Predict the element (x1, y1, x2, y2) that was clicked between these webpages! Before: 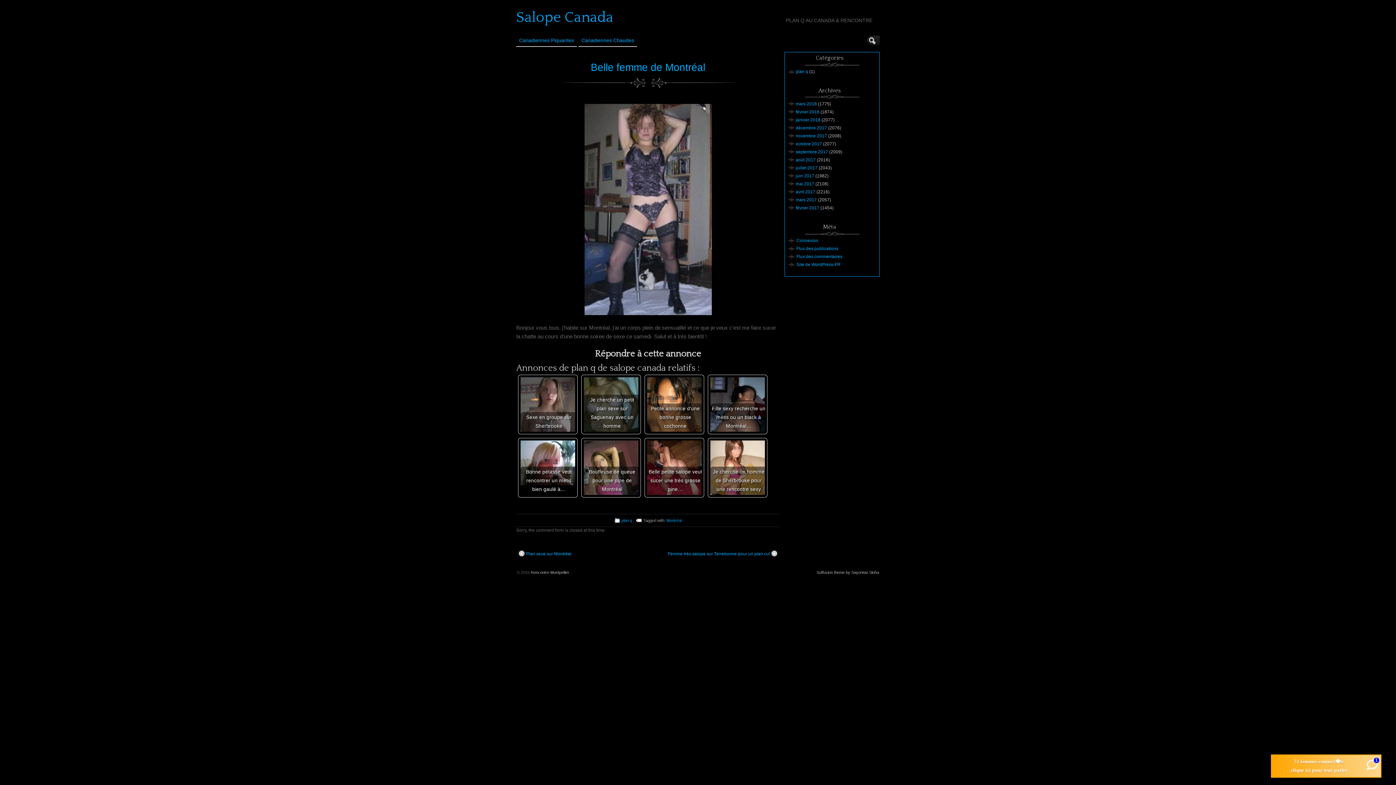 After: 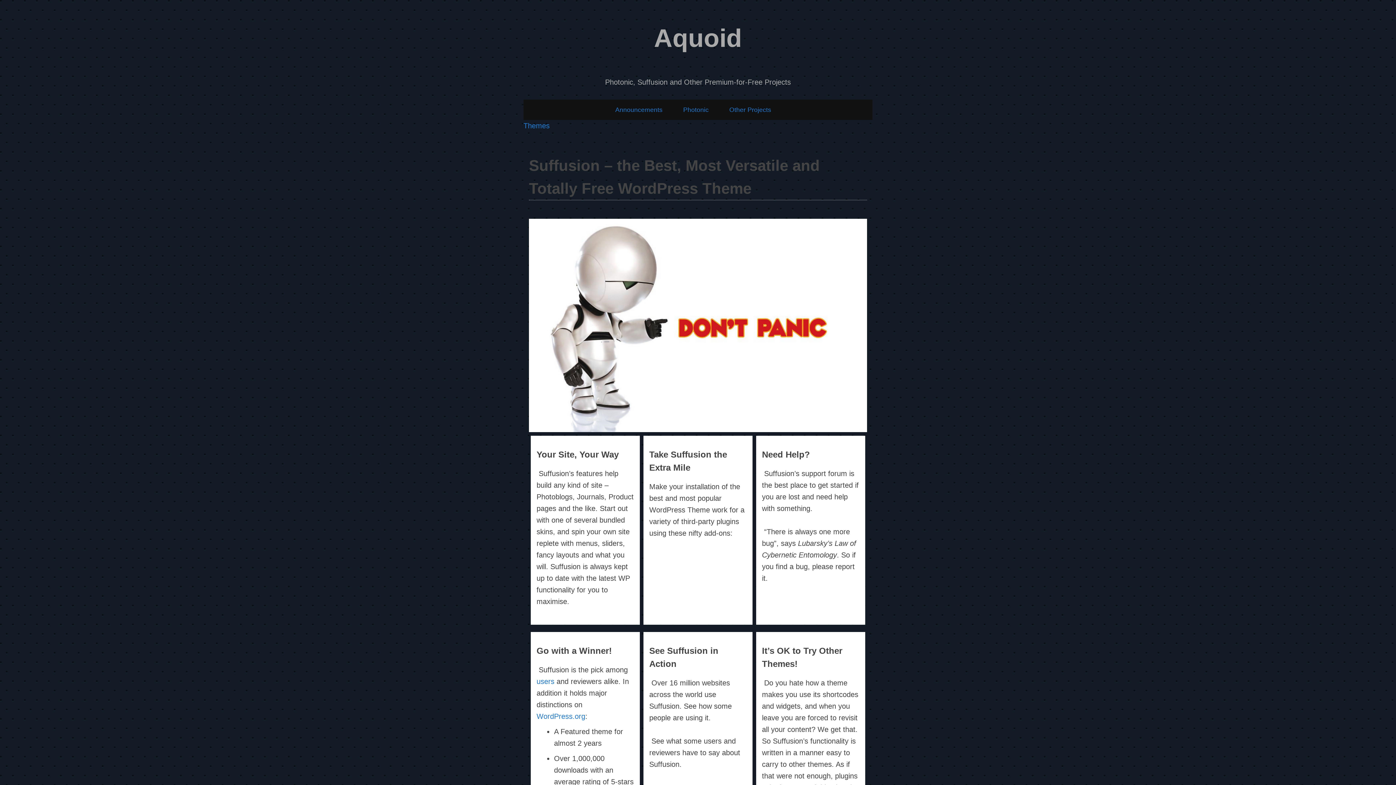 Action: label: Suffusion theme by Sayontan Sinha bbox: (816, 570, 879, 574)